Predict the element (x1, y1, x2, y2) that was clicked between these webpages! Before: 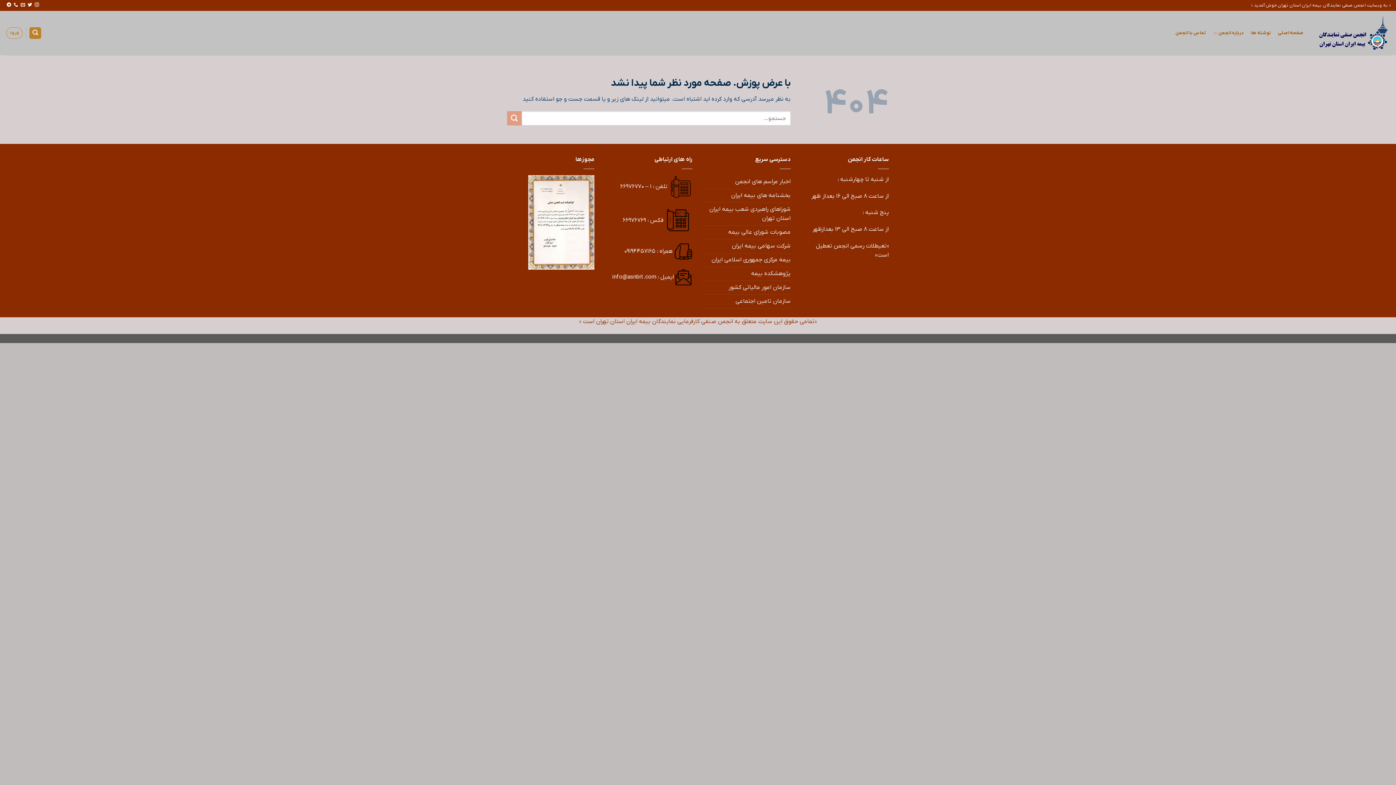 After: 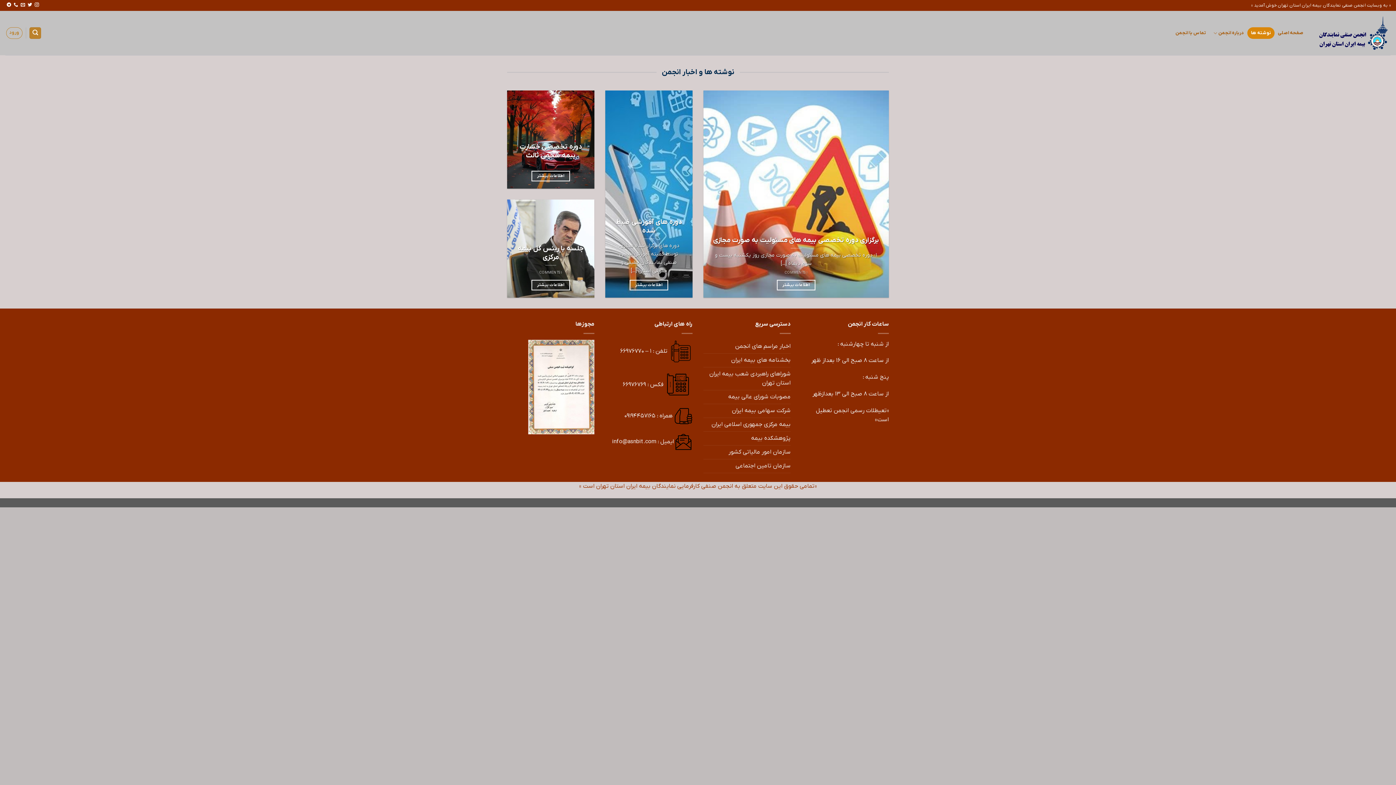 Action: label: نوشته ها bbox: (1247, 27, 1274, 38)